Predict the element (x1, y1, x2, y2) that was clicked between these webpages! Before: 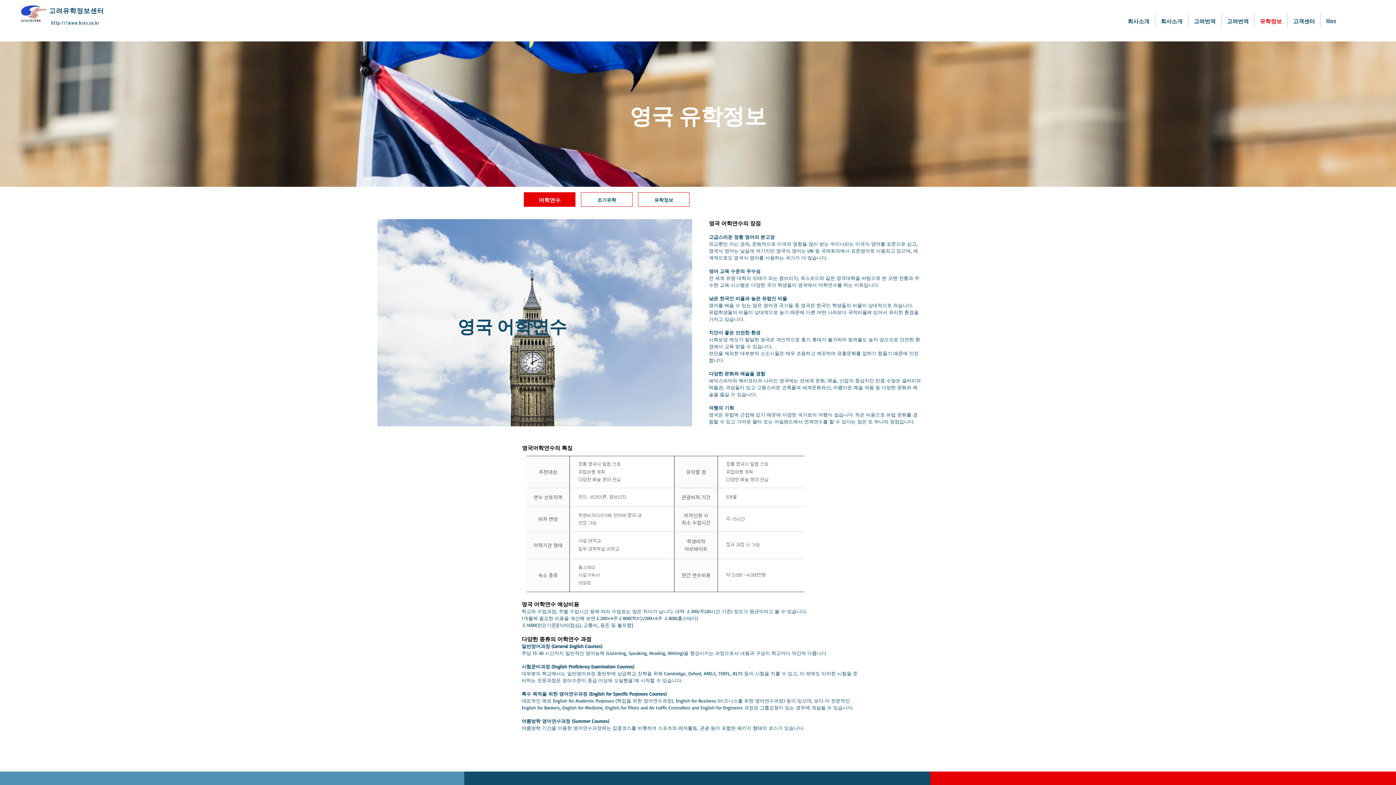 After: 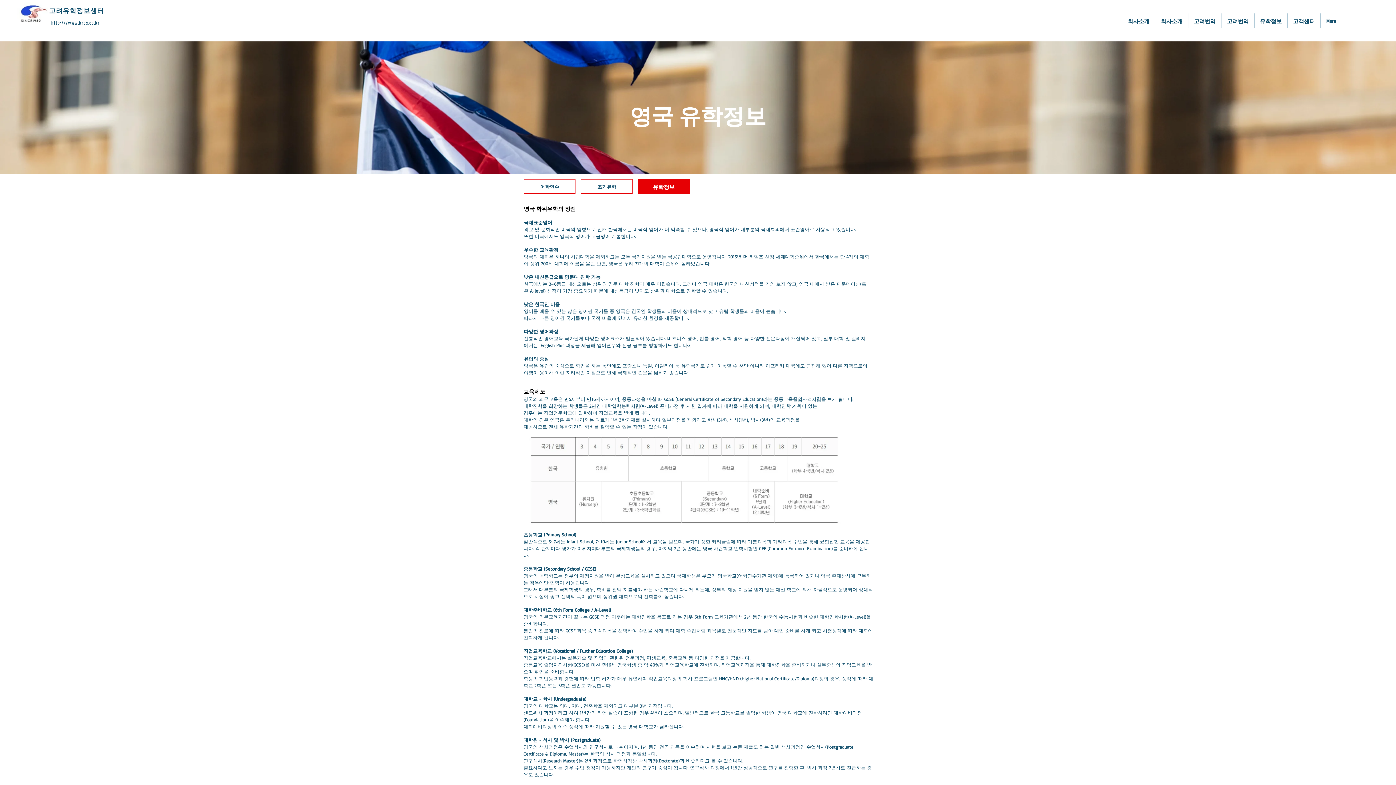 Action: bbox: (638, 192, 689, 206) label: 유학정보